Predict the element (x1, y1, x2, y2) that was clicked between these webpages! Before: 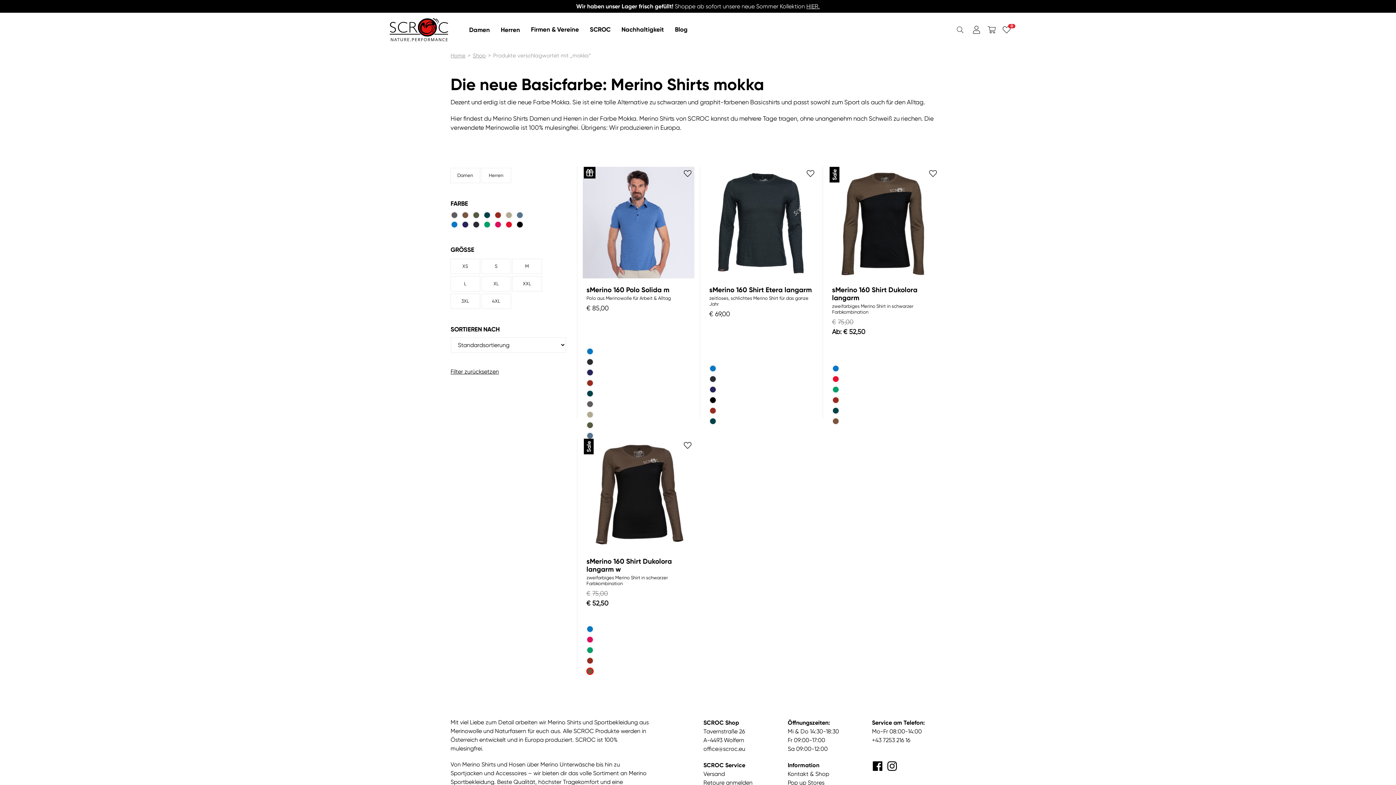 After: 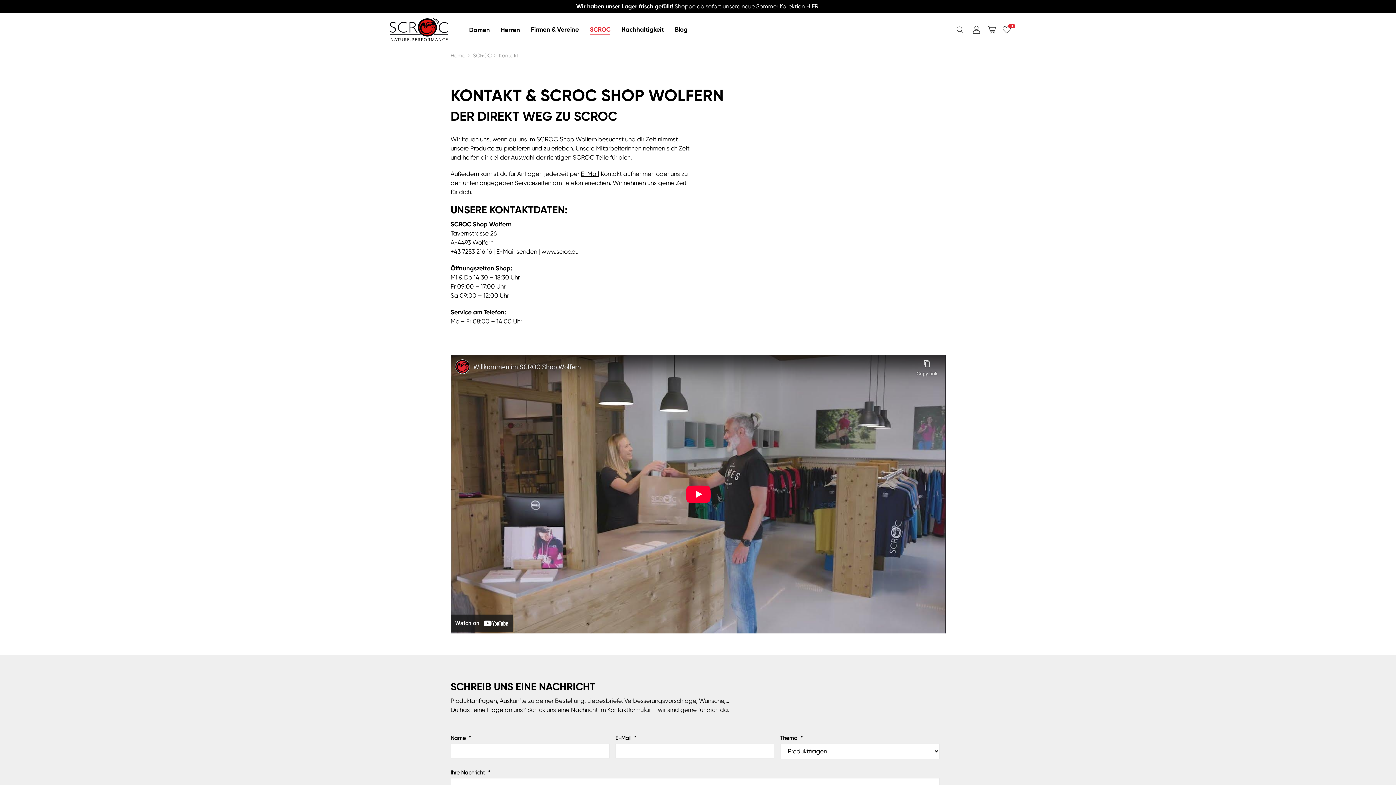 Action: label: Kontakt & Shop bbox: (787, 771, 829, 777)